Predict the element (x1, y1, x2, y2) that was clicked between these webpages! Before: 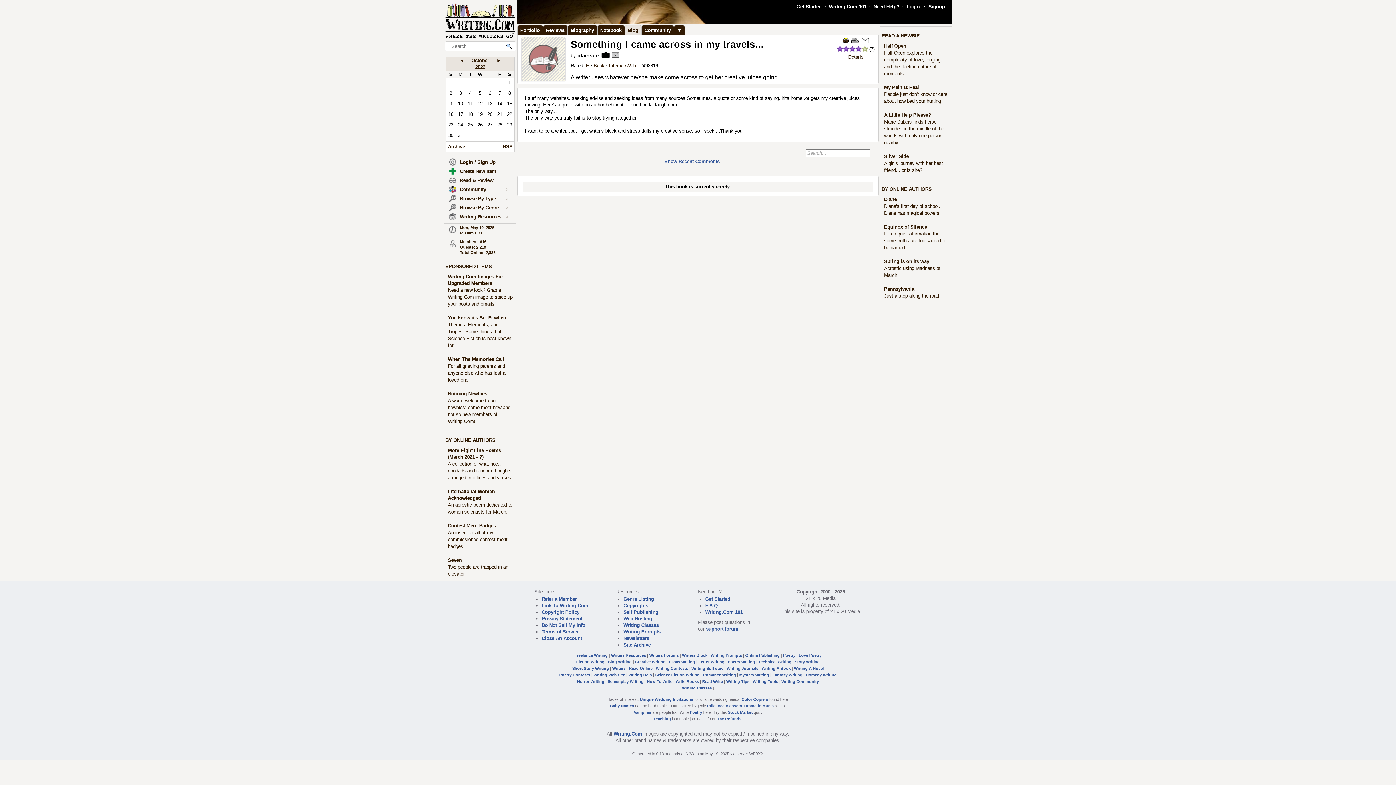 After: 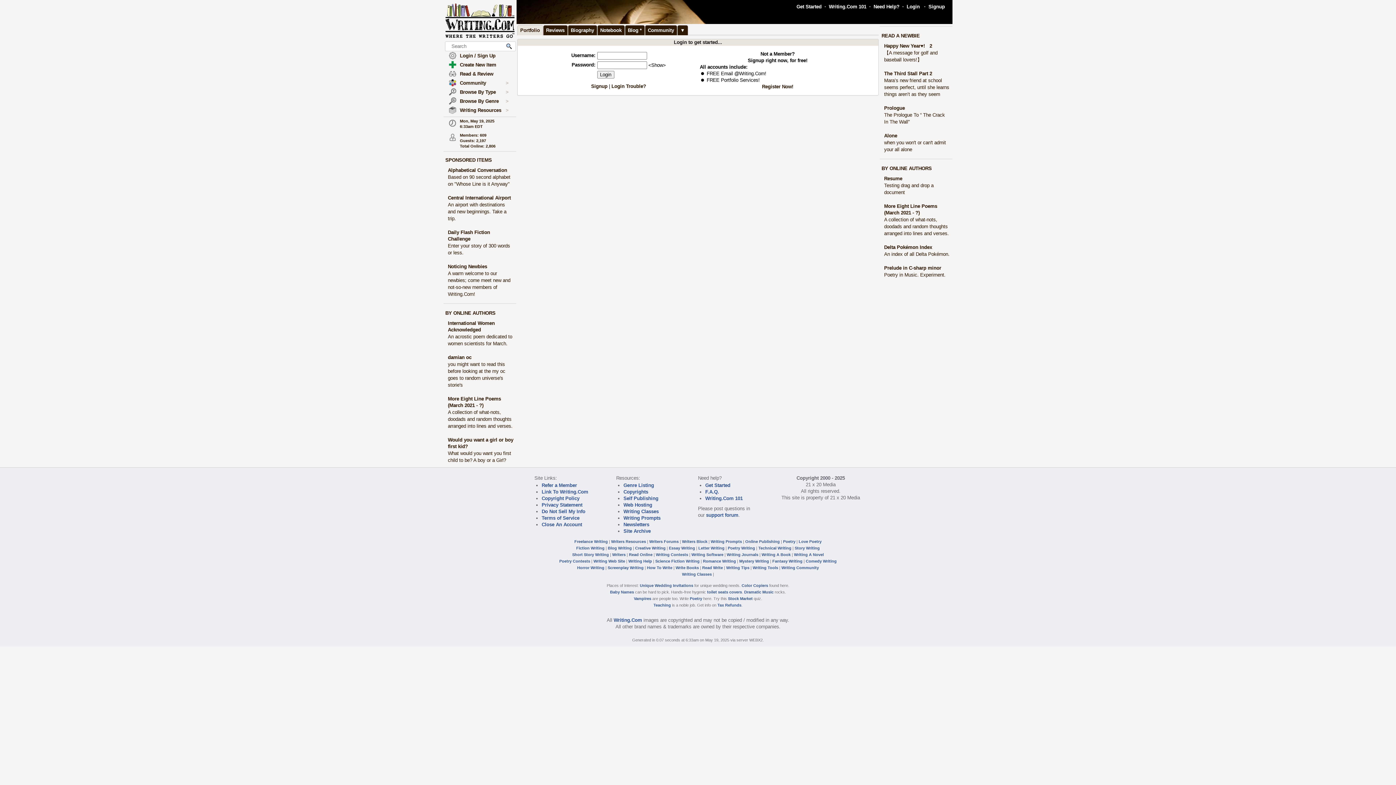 Action: label: Create New Item bbox: (460, 168, 496, 174)